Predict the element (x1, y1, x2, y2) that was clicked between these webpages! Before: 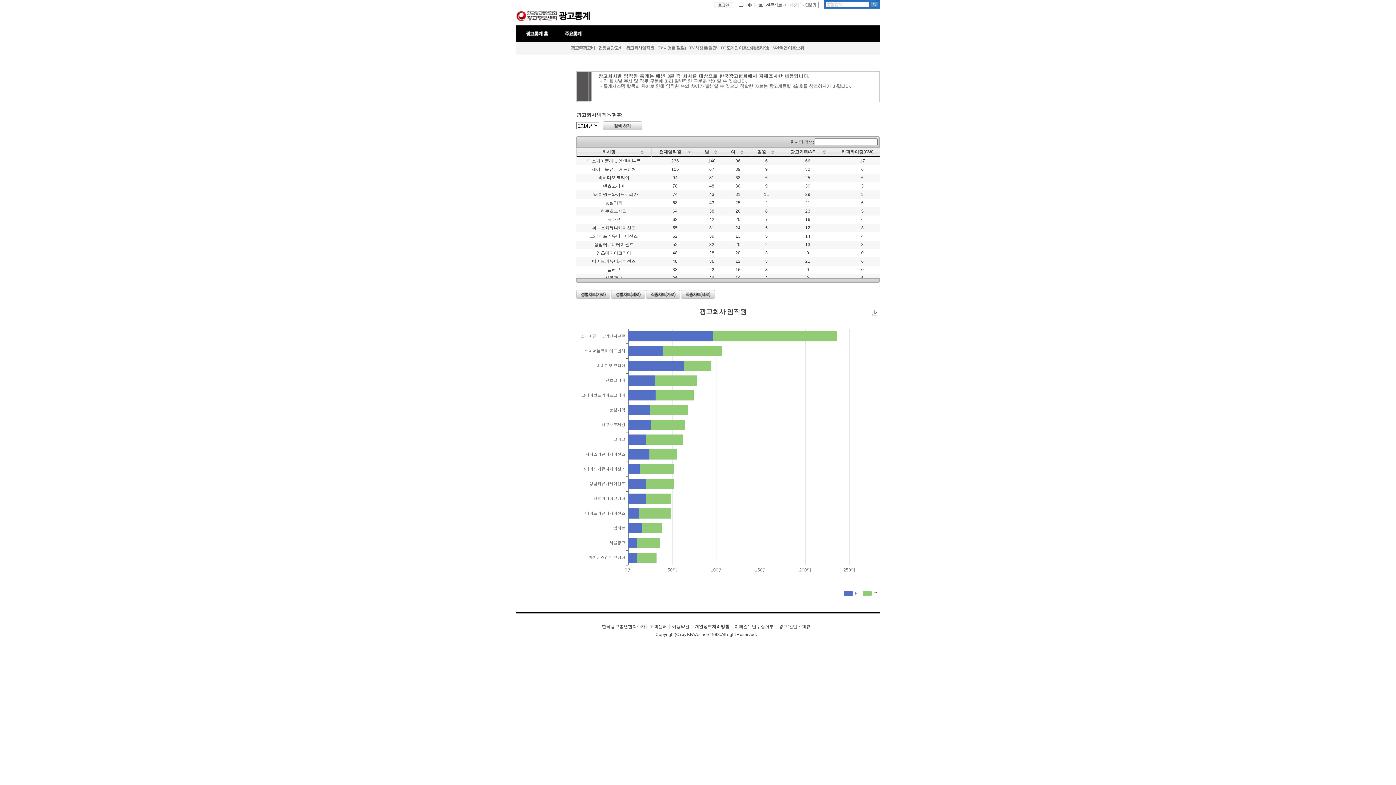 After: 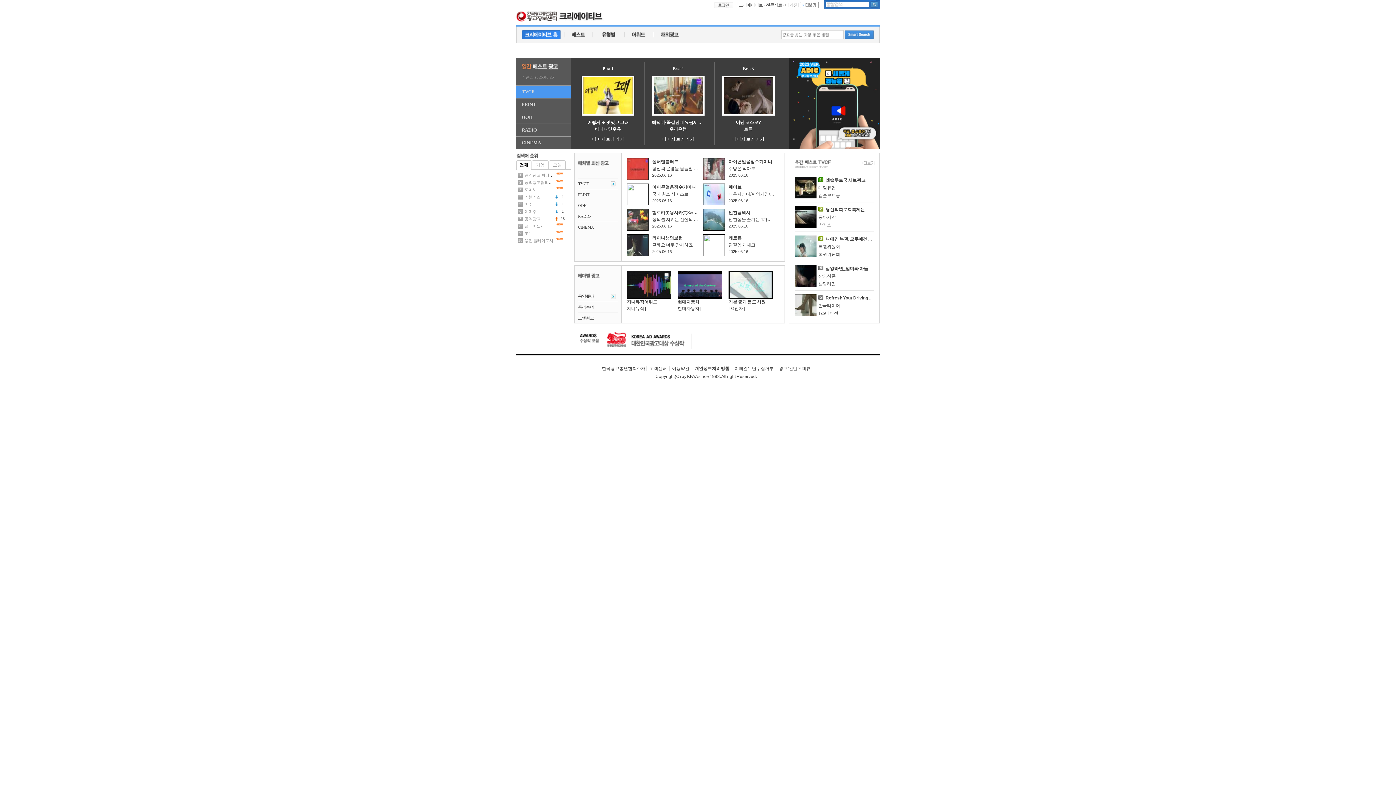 Action: bbox: (738, 2, 762, 7) label: 크리에이티브